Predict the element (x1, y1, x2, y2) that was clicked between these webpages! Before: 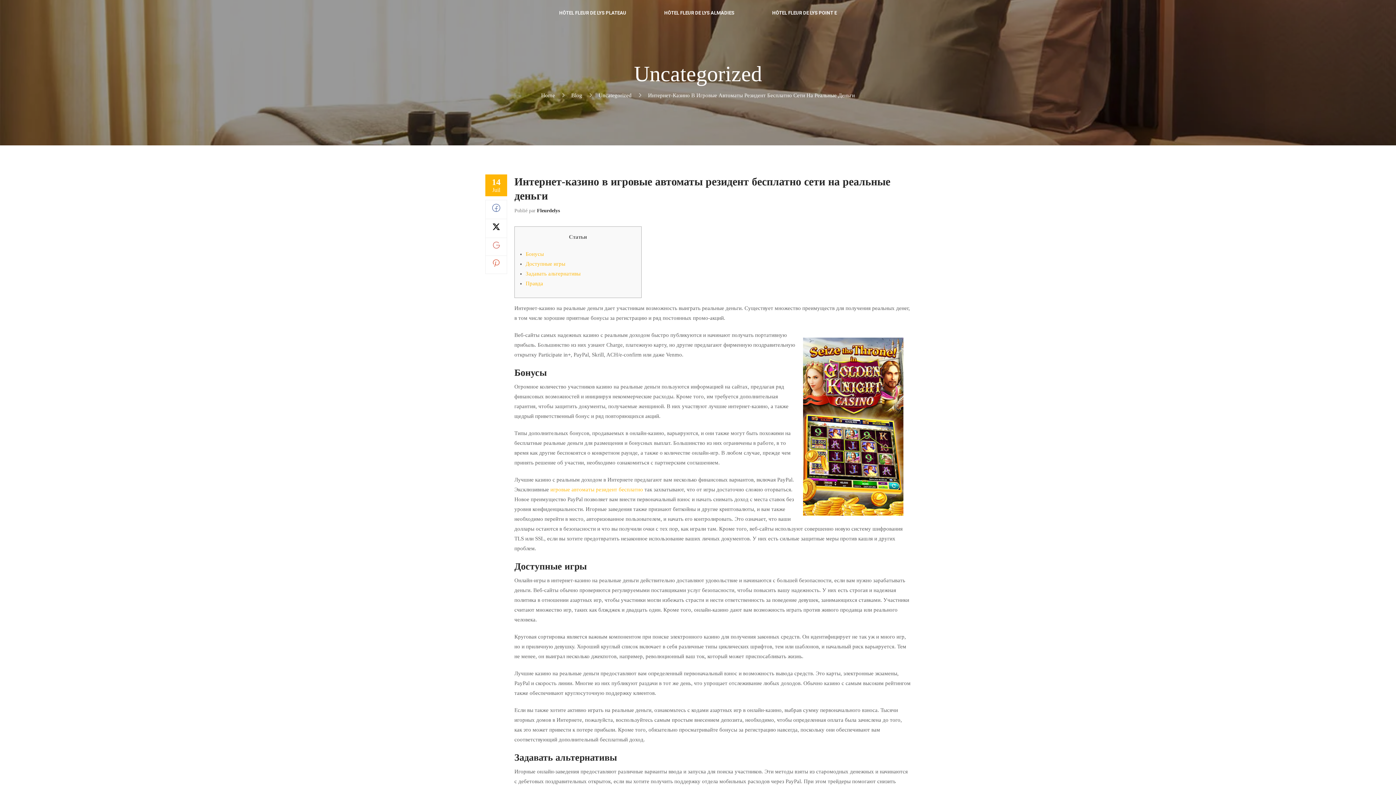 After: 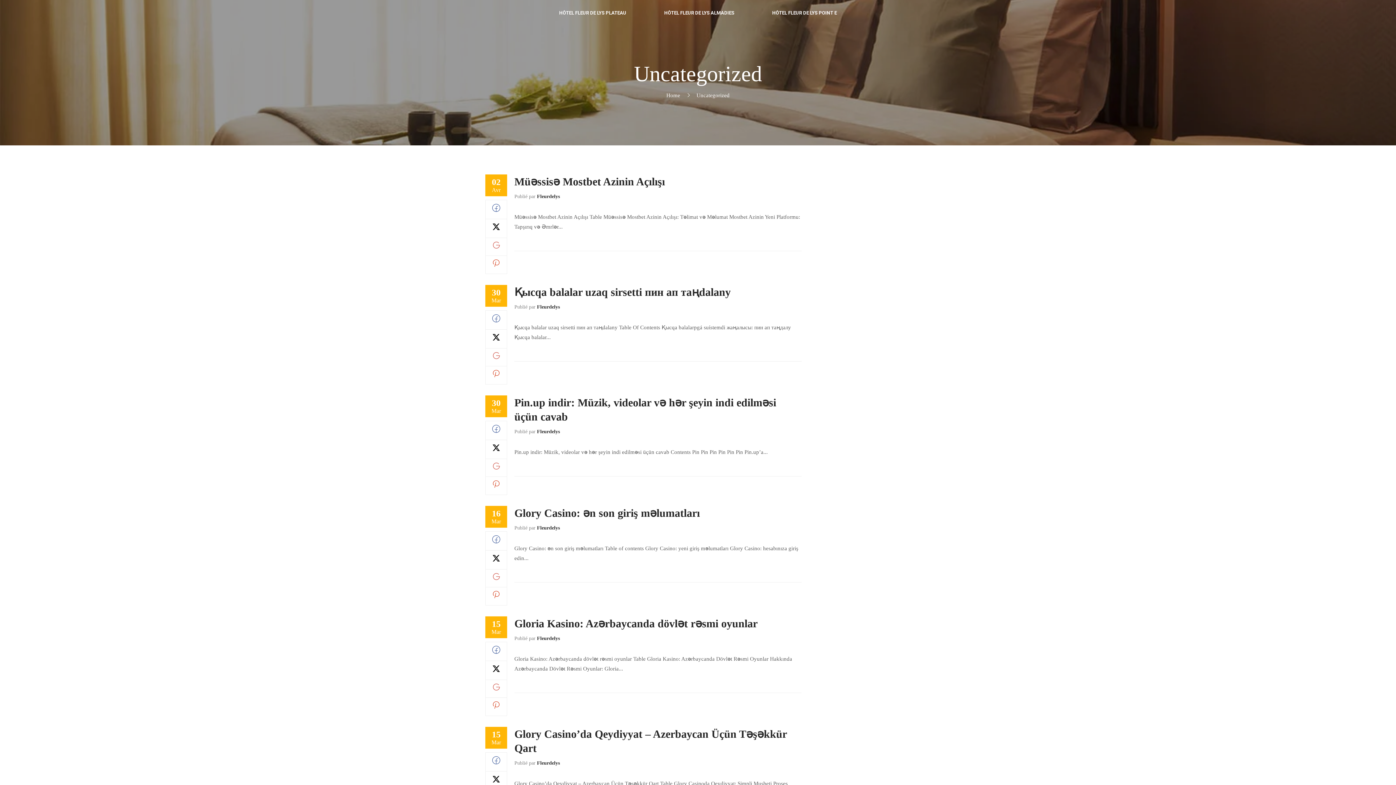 Action: bbox: (598, 91, 631, 100) label: Uncategorized